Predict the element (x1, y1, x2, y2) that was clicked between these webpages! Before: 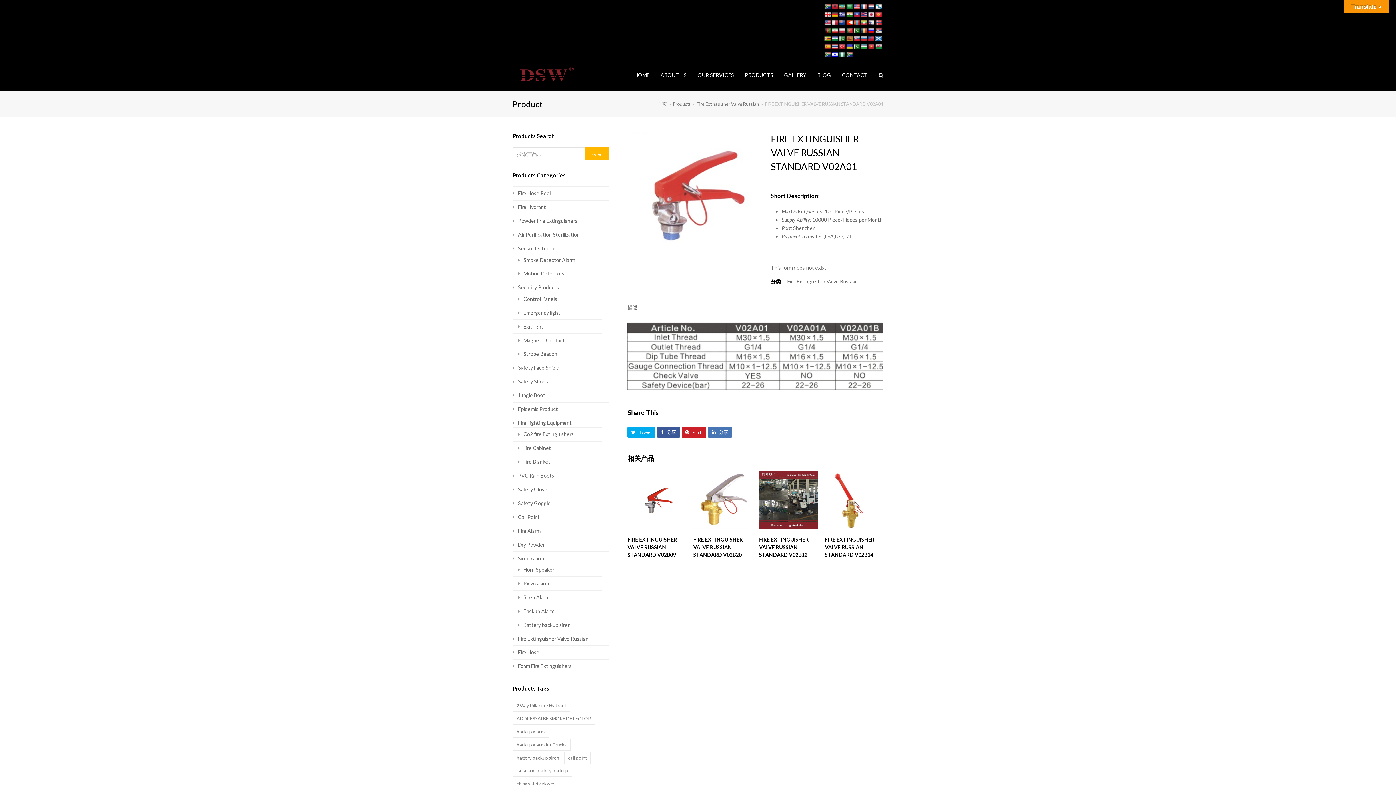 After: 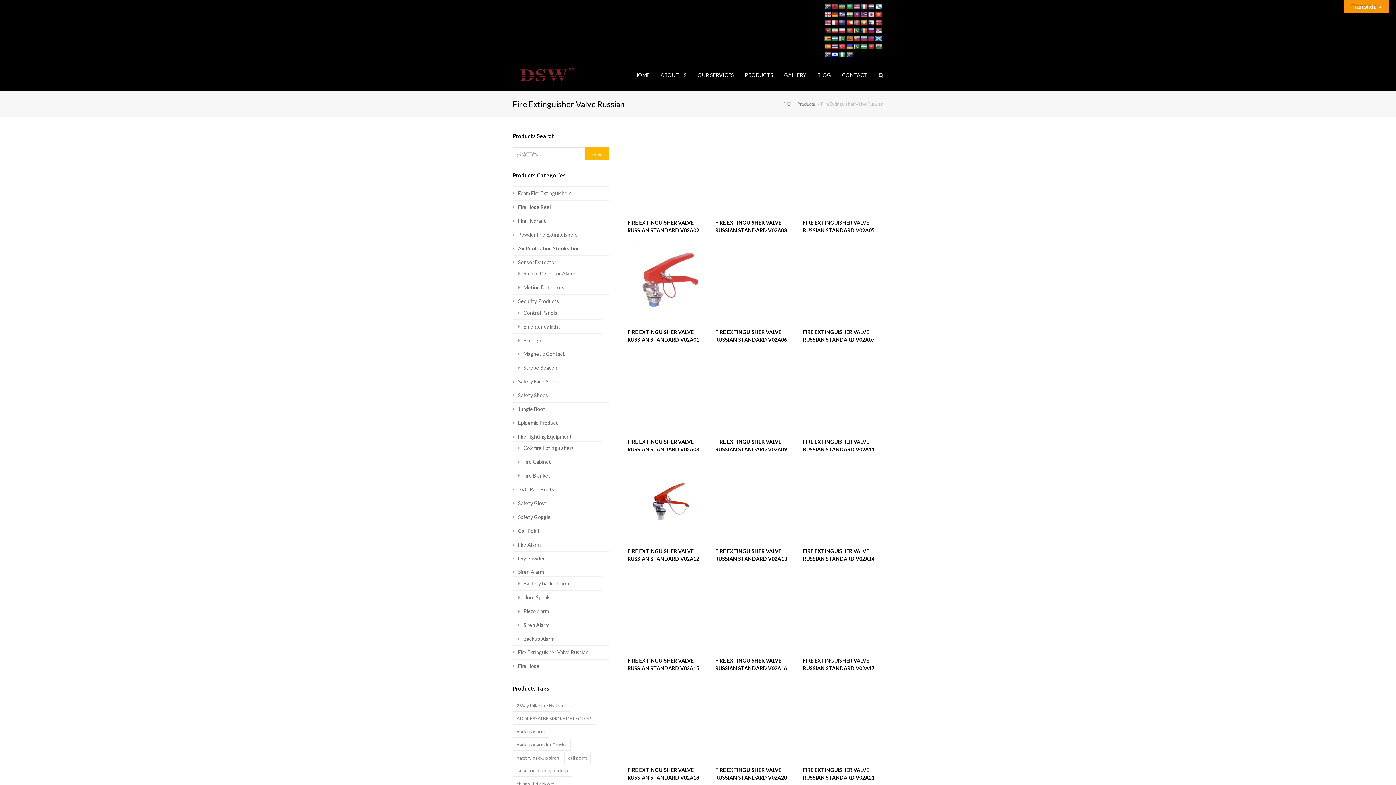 Action: bbox: (696, 101, 759, 106) label: Fire Extinguisher Valve Russian